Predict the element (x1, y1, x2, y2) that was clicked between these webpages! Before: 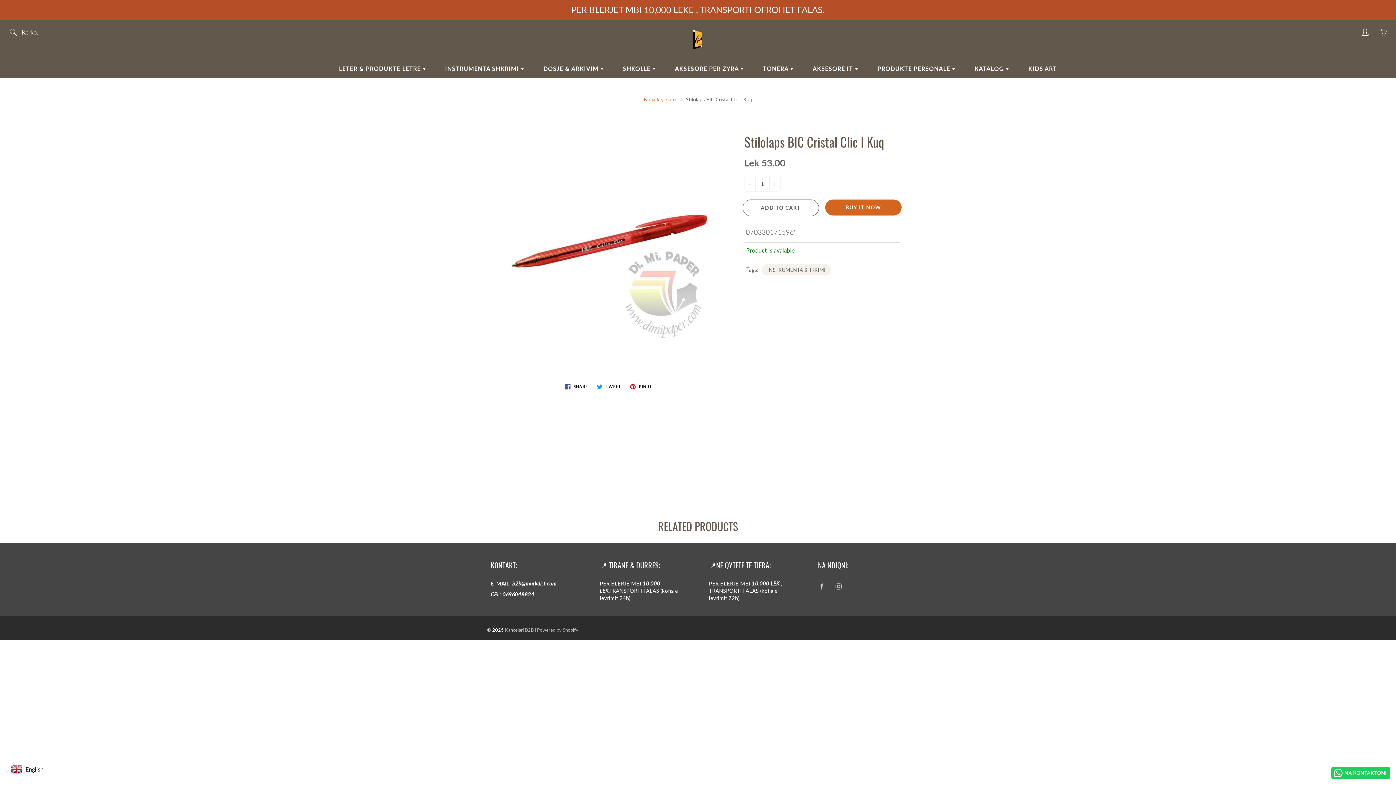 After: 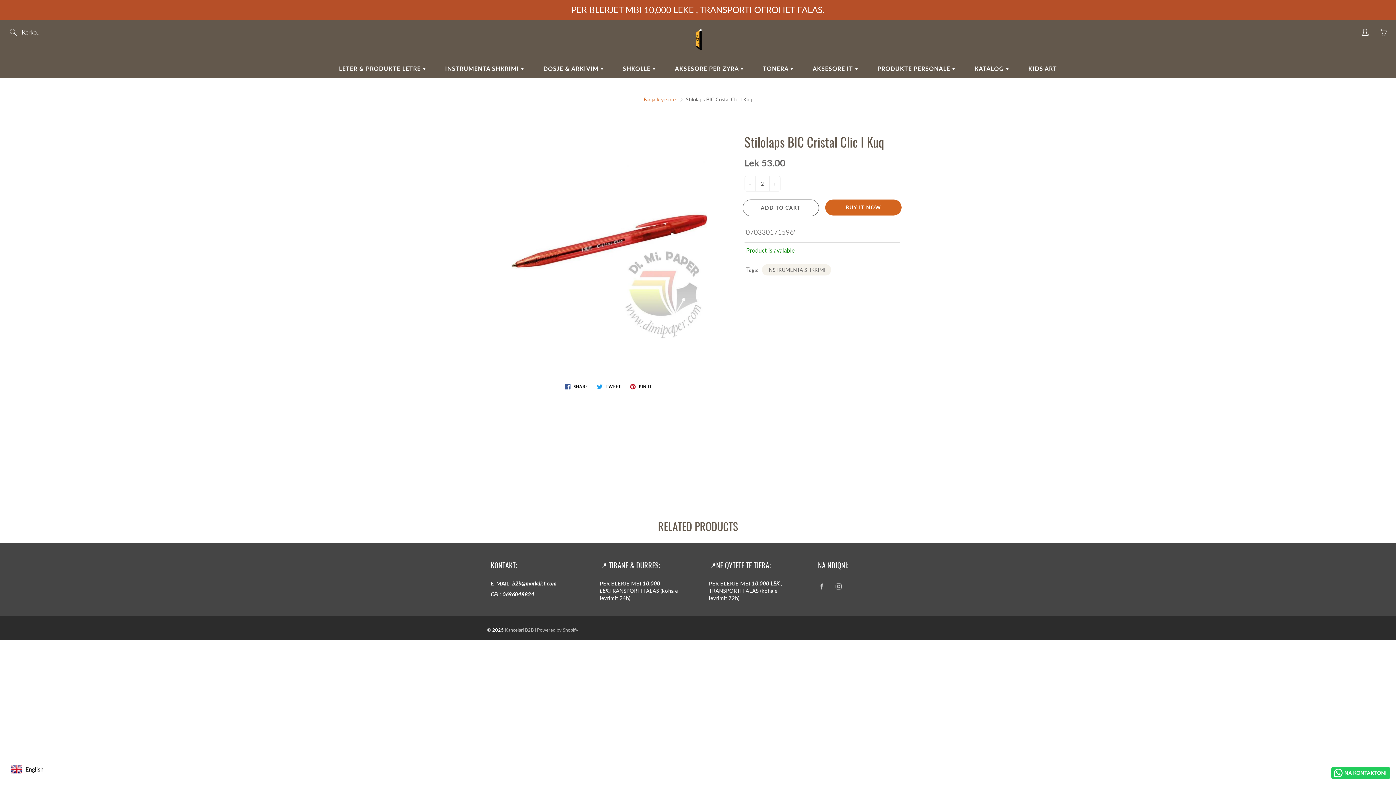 Action: label: + bbox: (769, 176, 780, 191)